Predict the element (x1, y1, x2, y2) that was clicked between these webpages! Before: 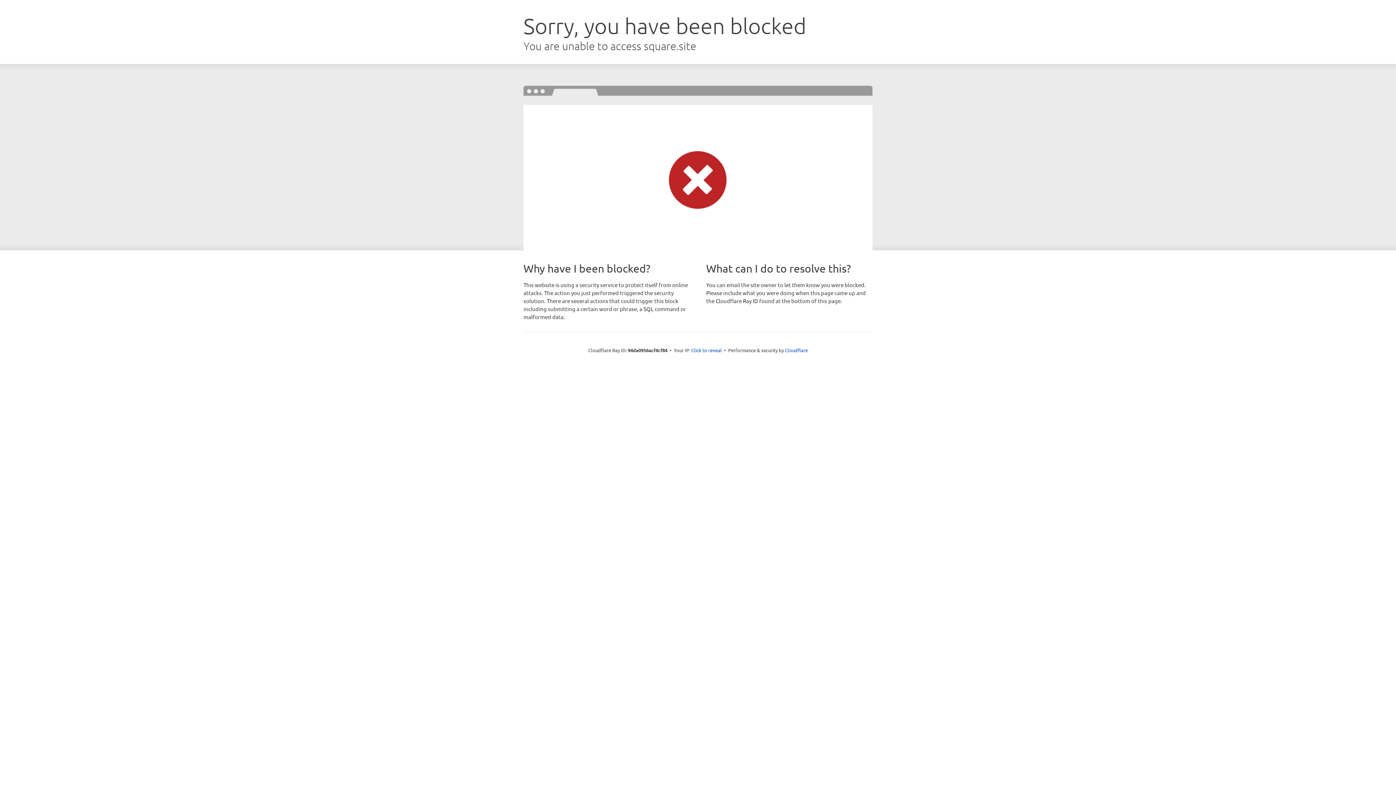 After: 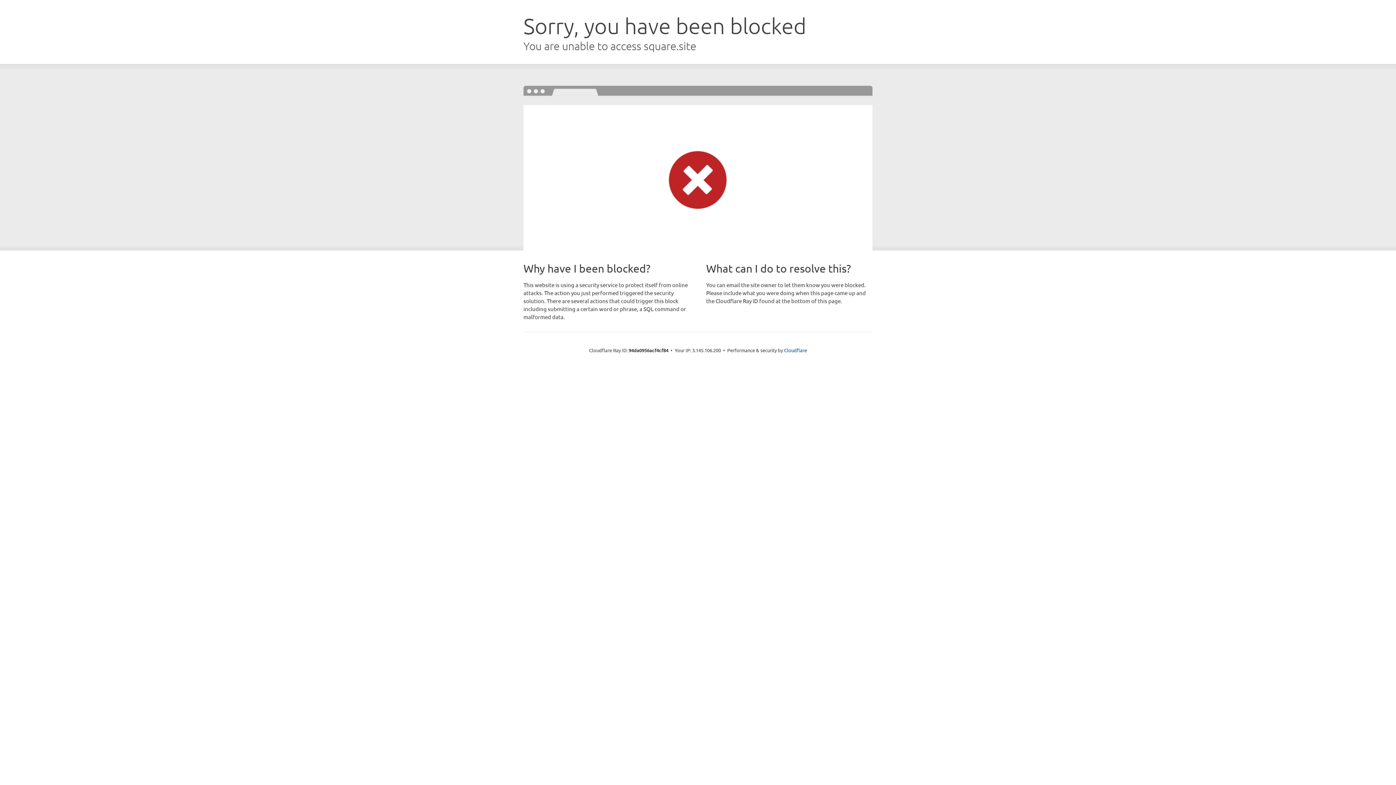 Action: label: Click to reveal bbox: (691, 346, 722, 353)